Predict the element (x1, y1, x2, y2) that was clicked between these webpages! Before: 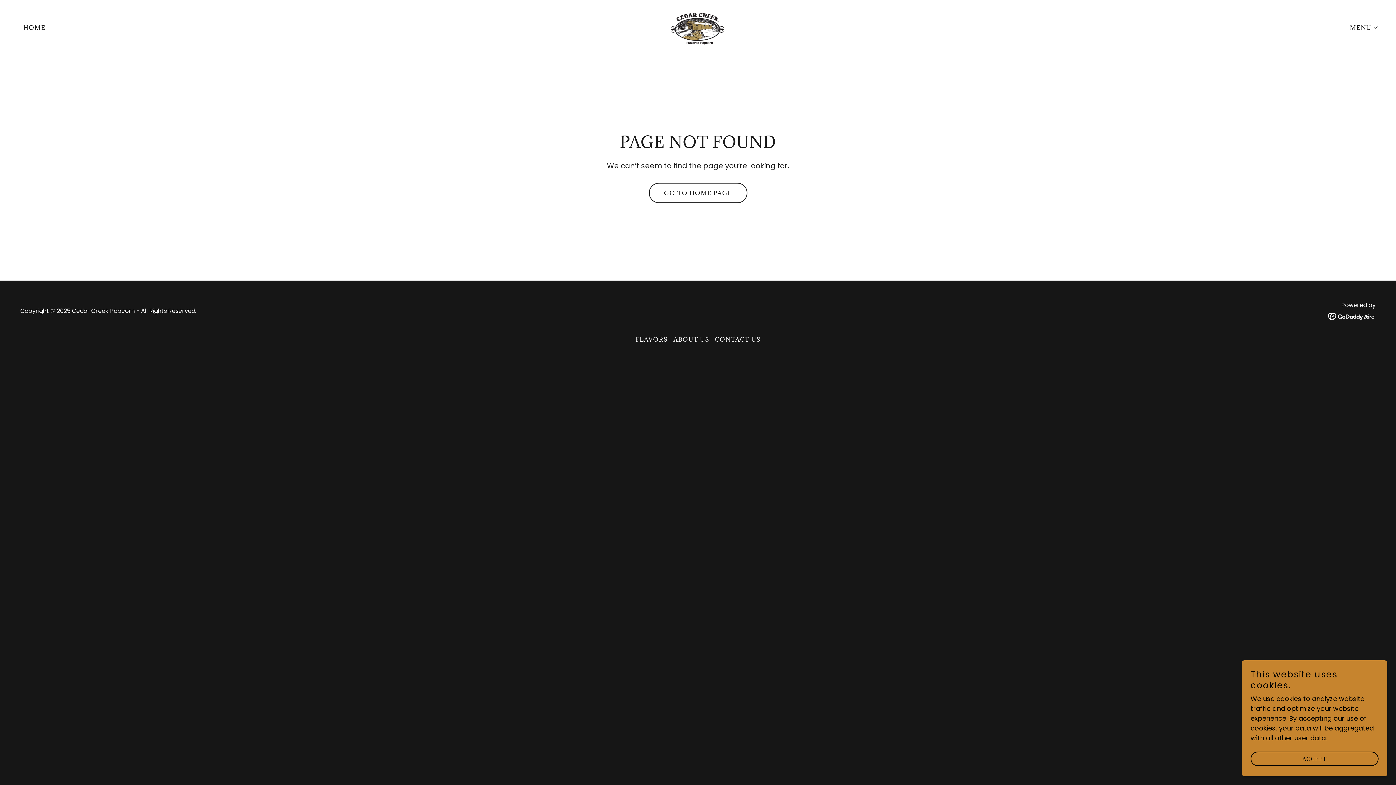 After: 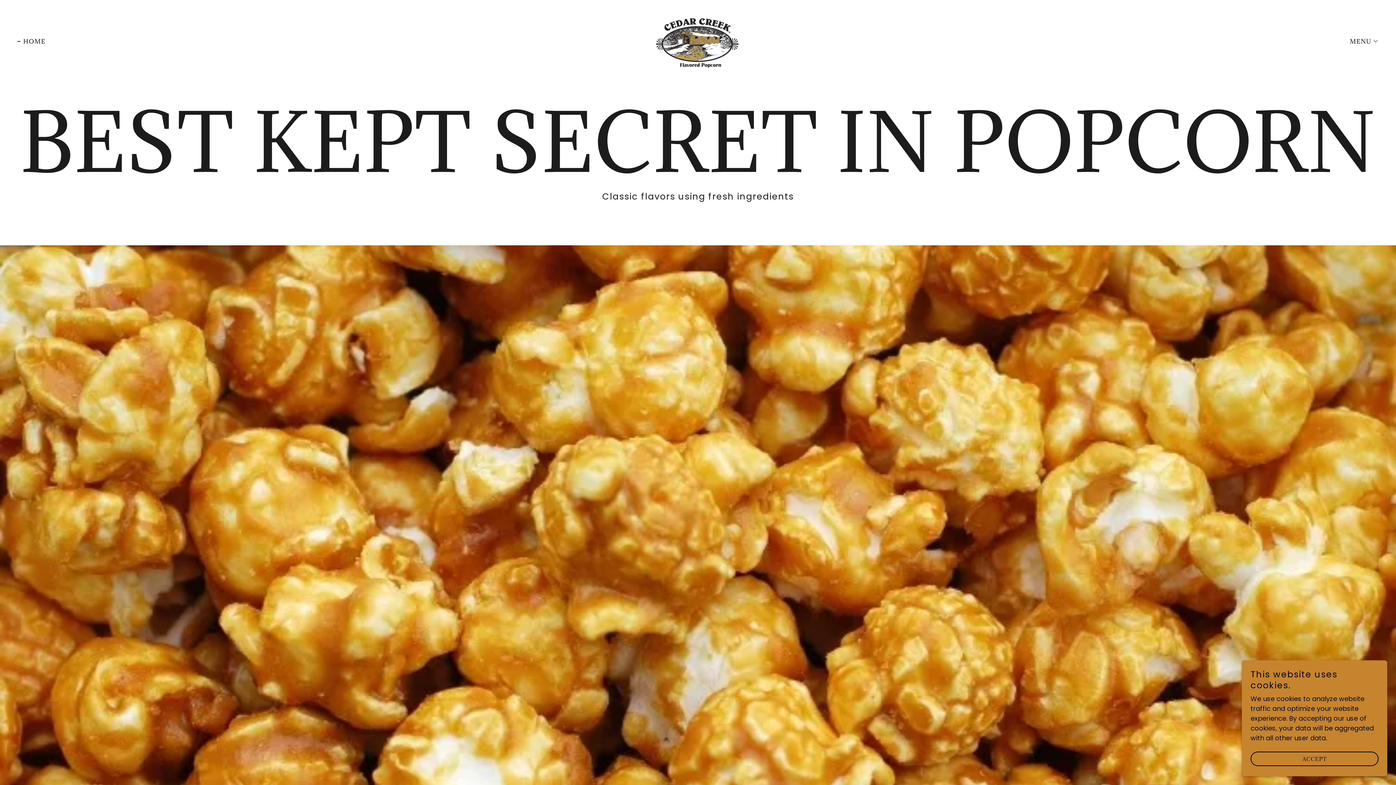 Action: bbox: (648, 182, 747, 203) label: GO TO HOME PAGE